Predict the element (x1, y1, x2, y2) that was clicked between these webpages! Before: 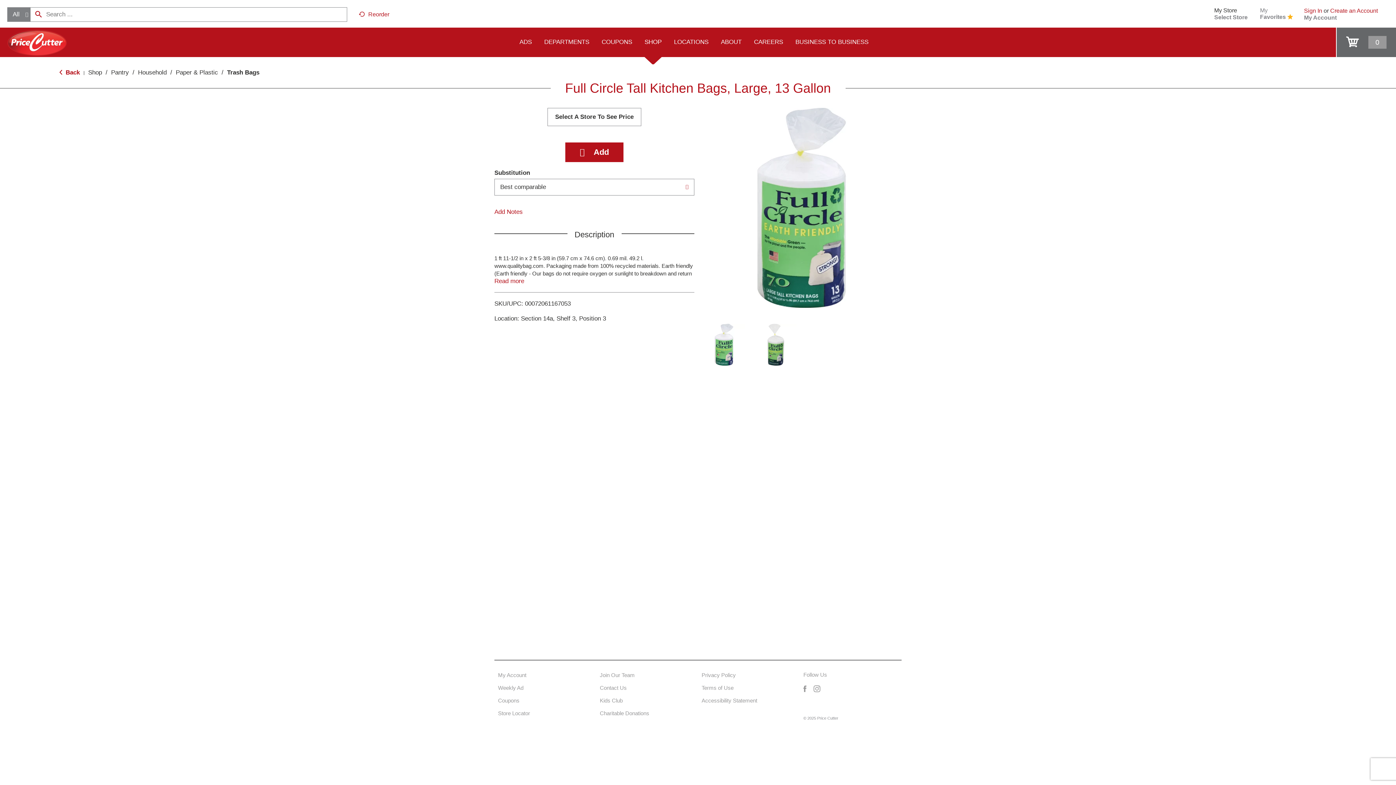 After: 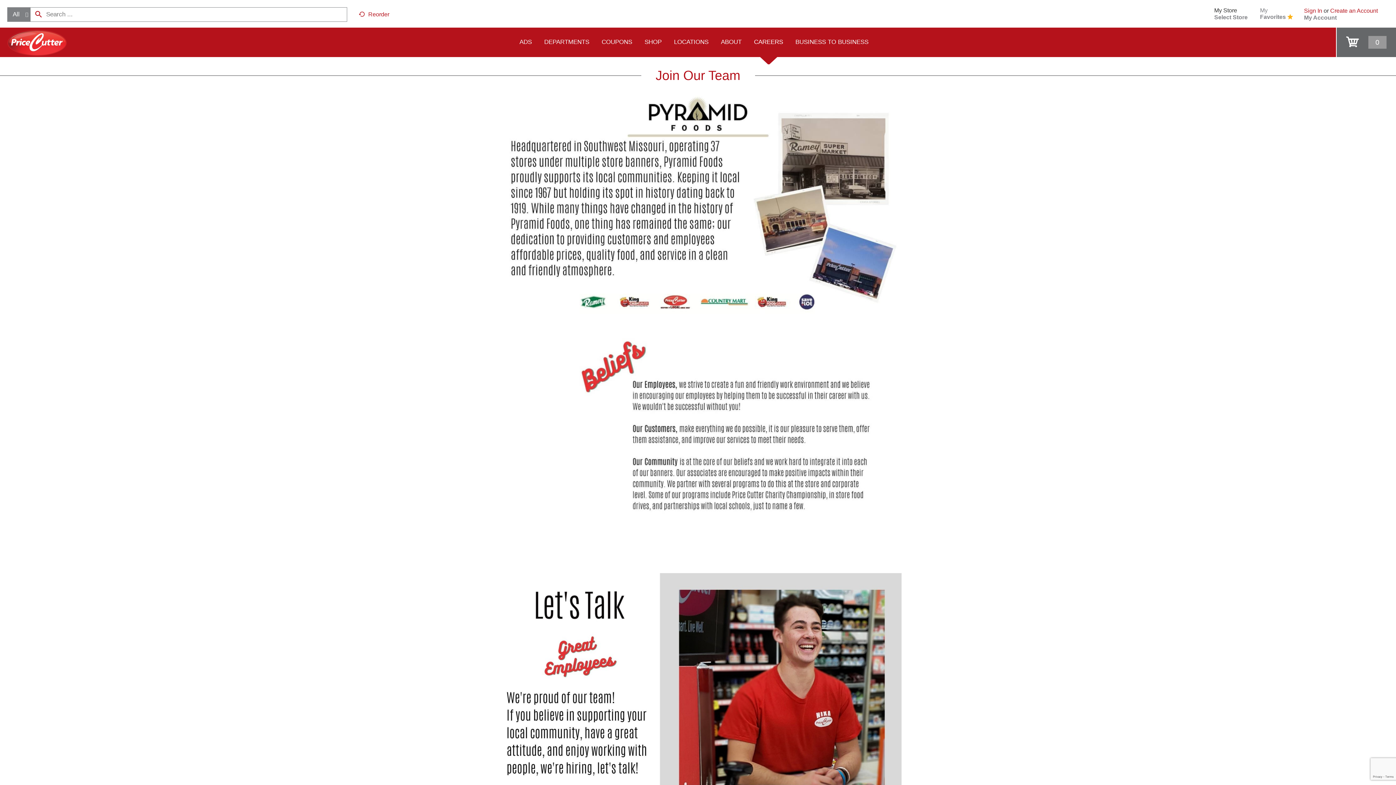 Action: bbox: (600, 672, 649, 679) label: Join Our Team